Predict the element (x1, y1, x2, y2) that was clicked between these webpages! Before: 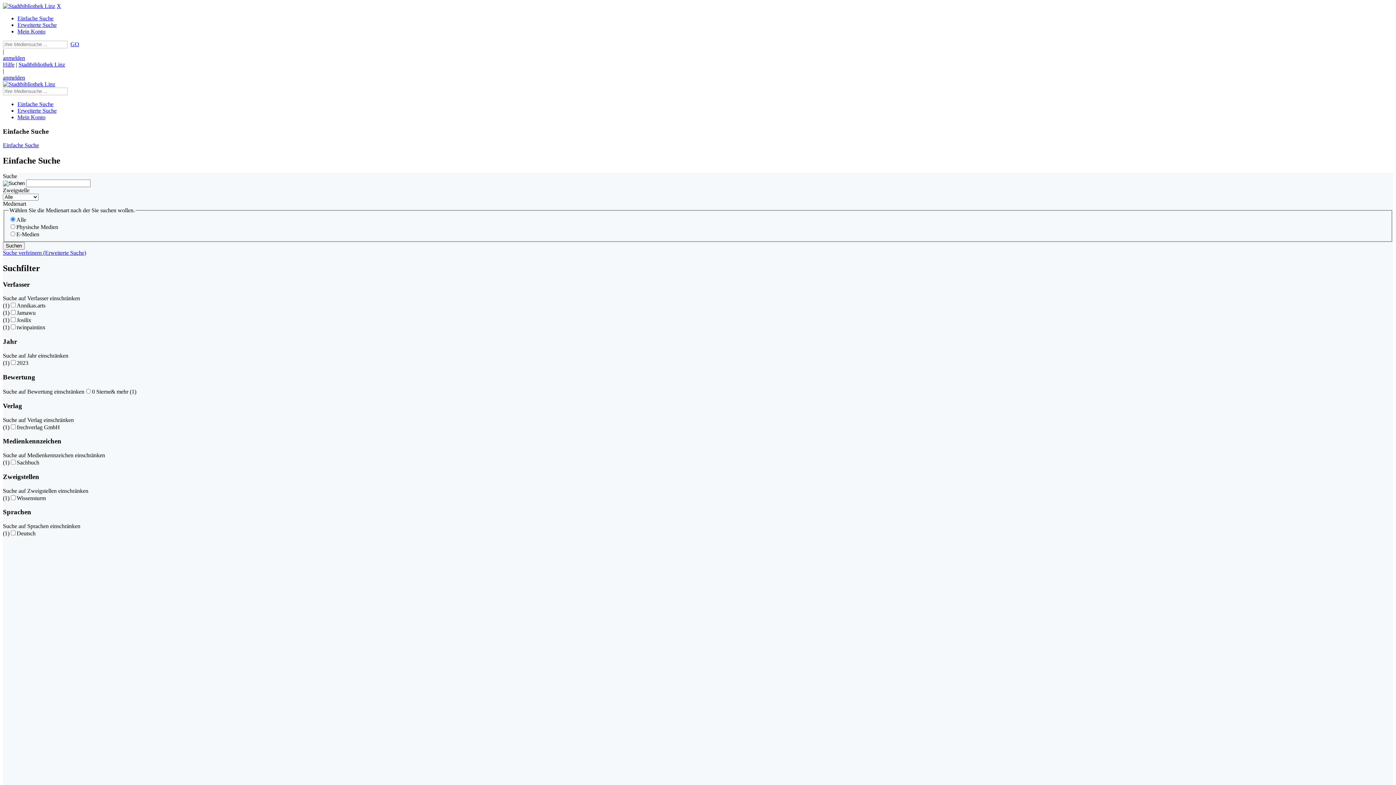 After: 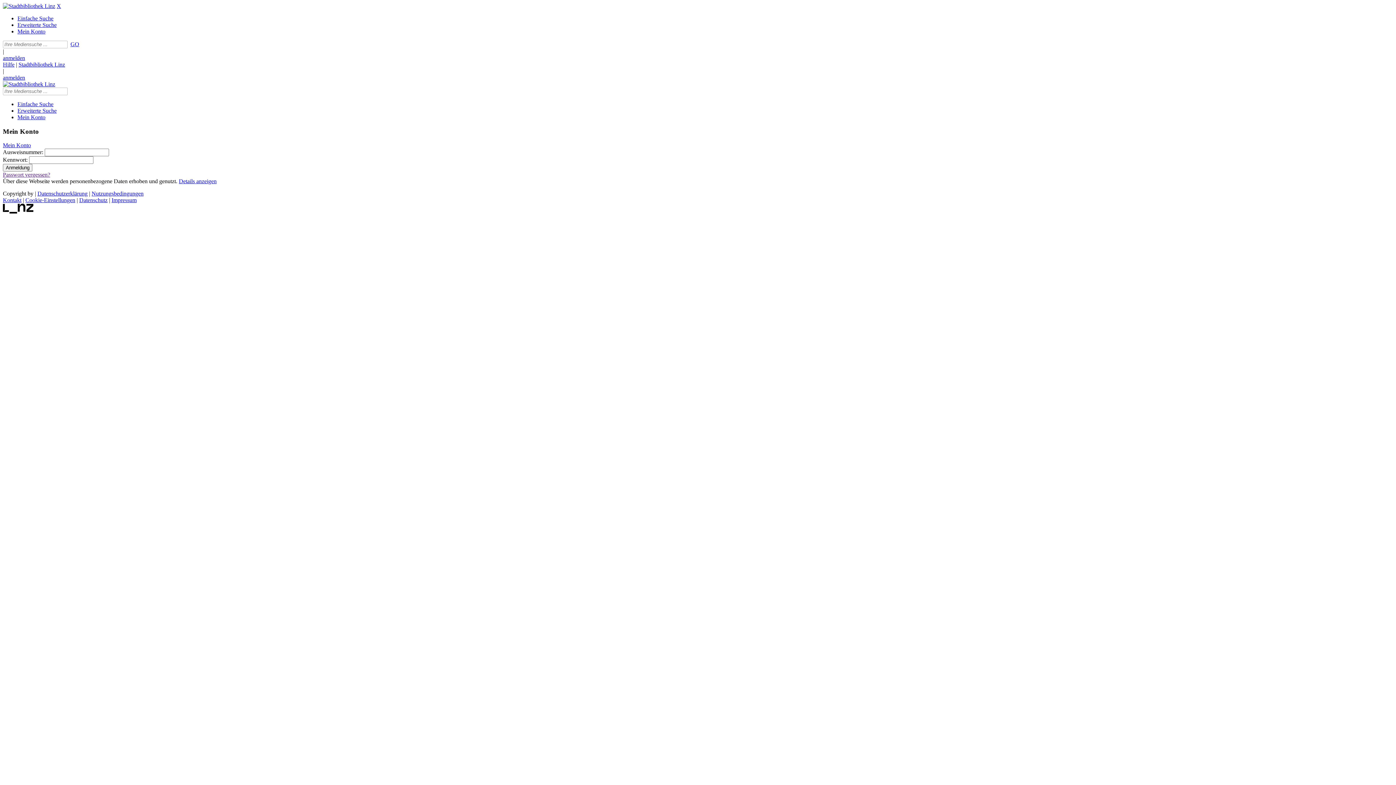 Action: bbox: (2, 54, 25, 61) label: anmelden